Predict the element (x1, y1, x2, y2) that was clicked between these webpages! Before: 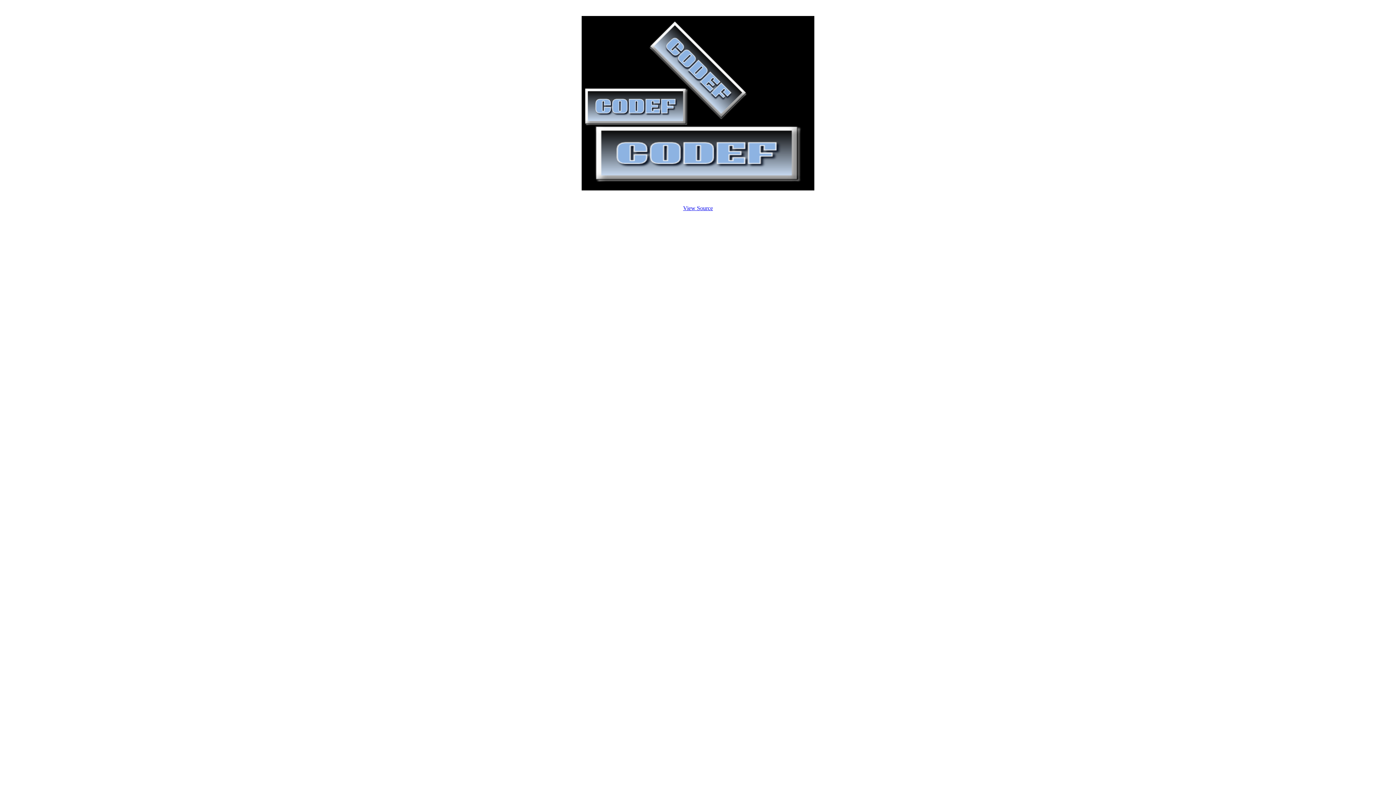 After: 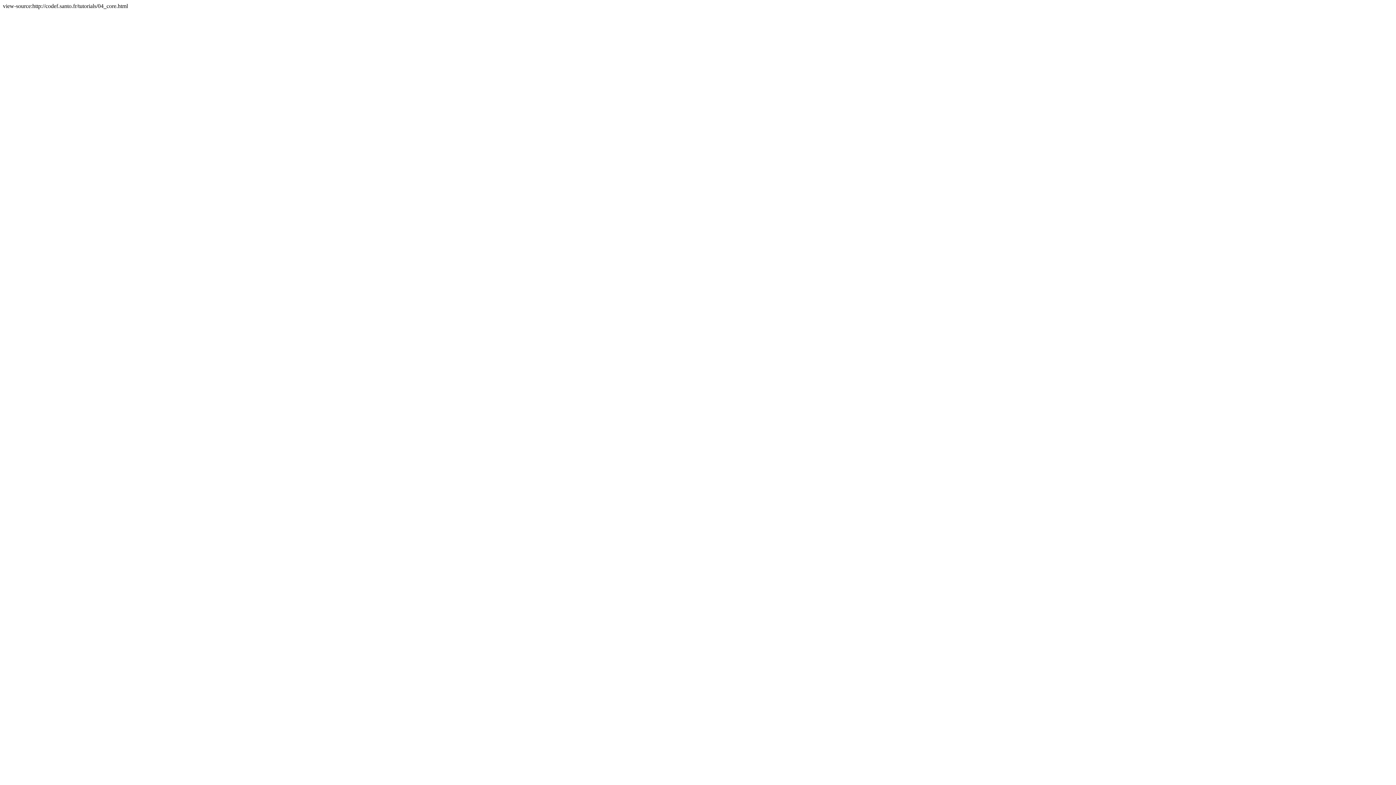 Action: label: View Source bbox: (683, 205, 713, 211)